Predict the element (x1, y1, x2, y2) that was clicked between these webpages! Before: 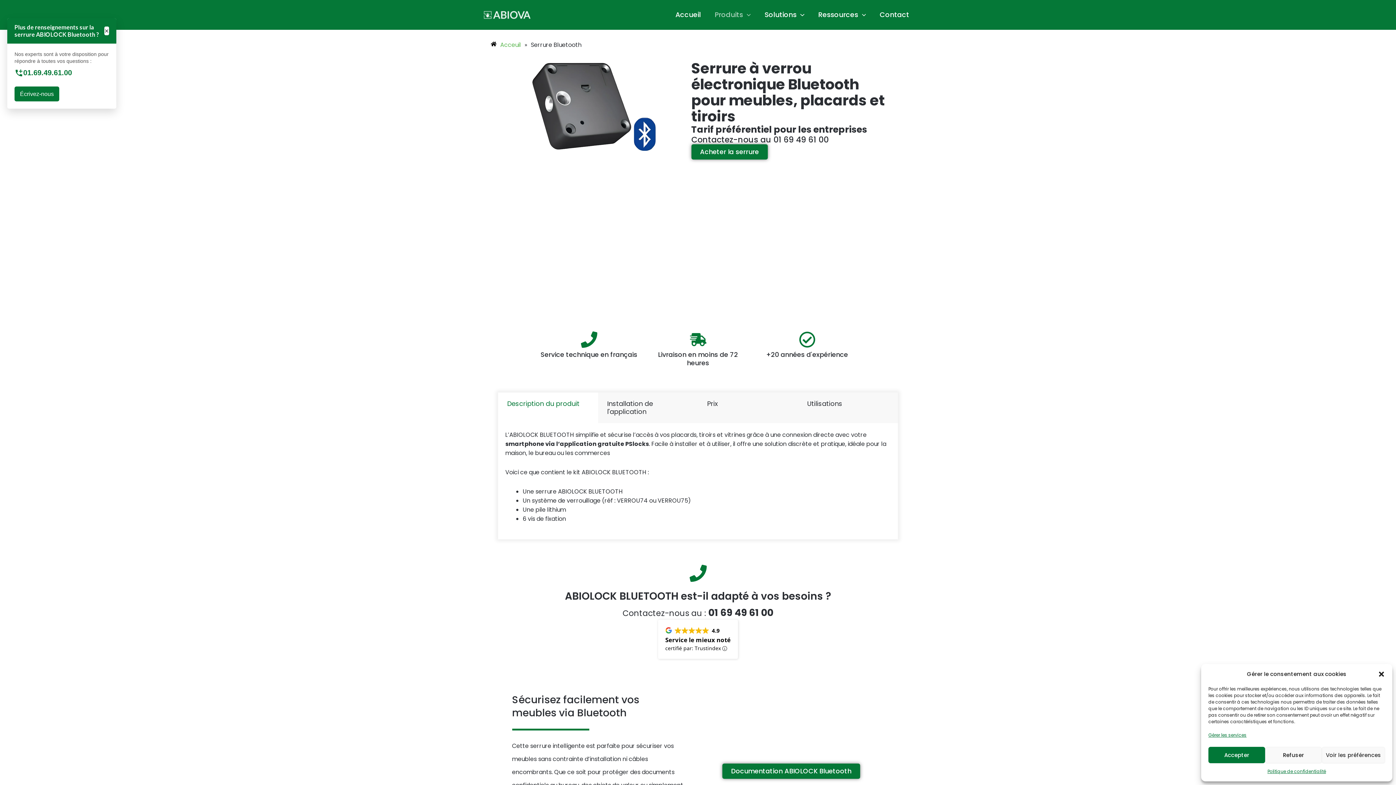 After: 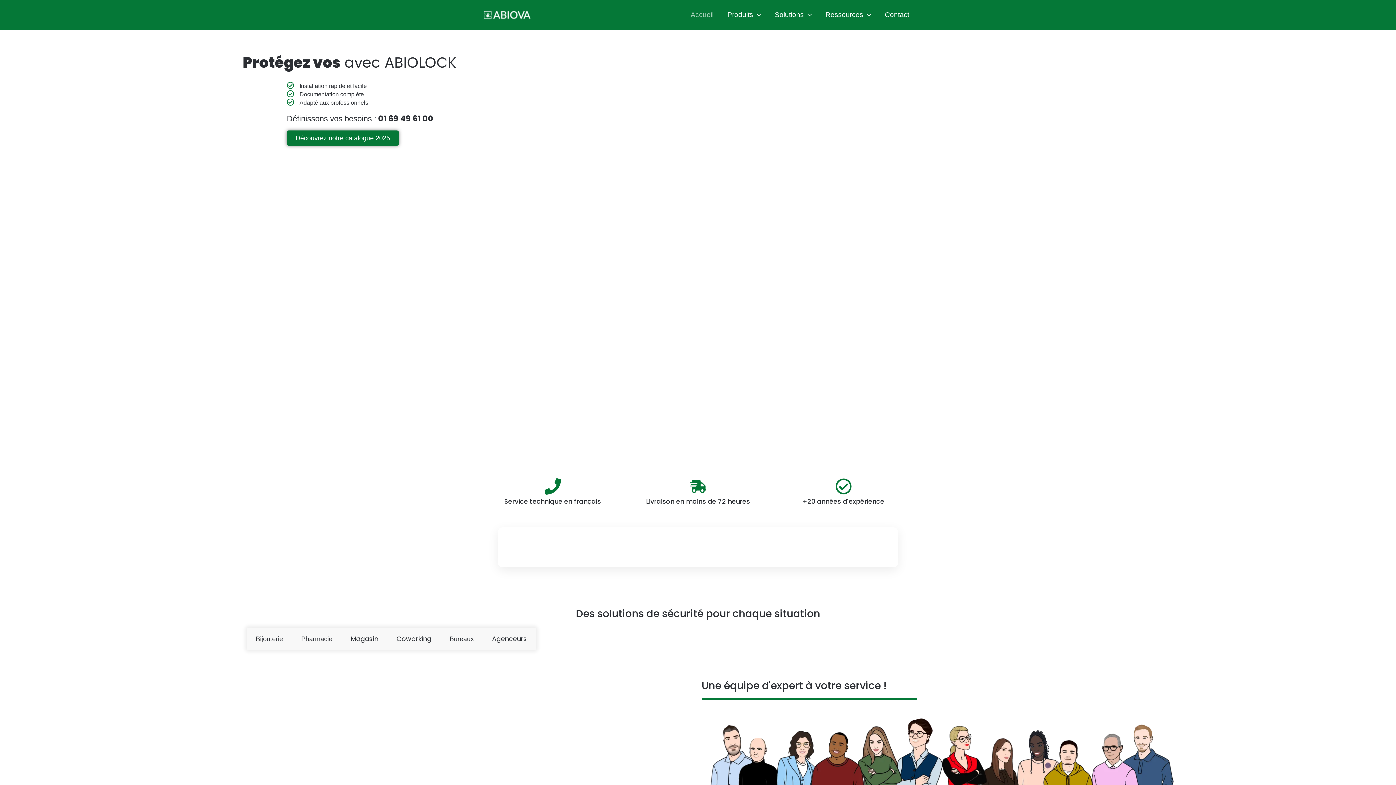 Action: bbox: (668, 9, 707, 20) label: Accueil